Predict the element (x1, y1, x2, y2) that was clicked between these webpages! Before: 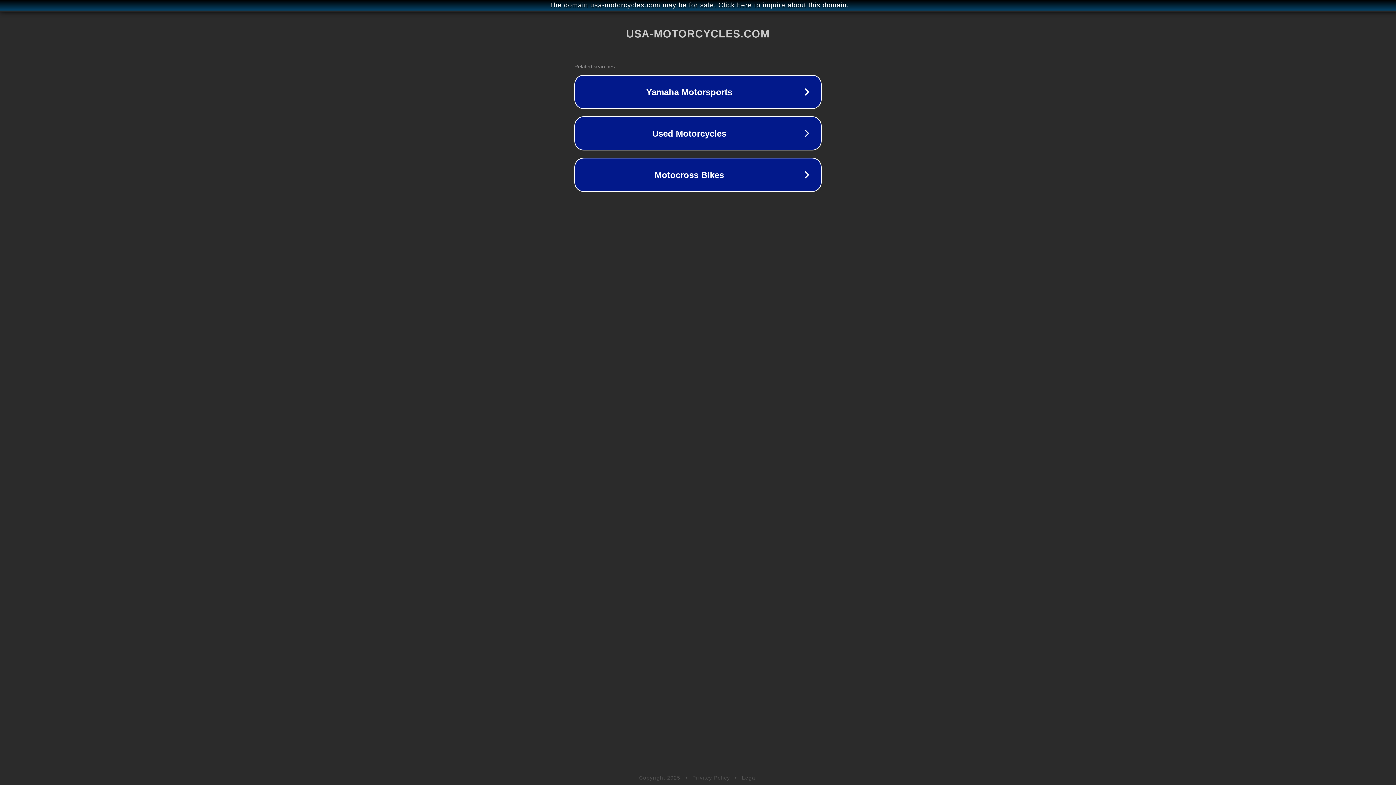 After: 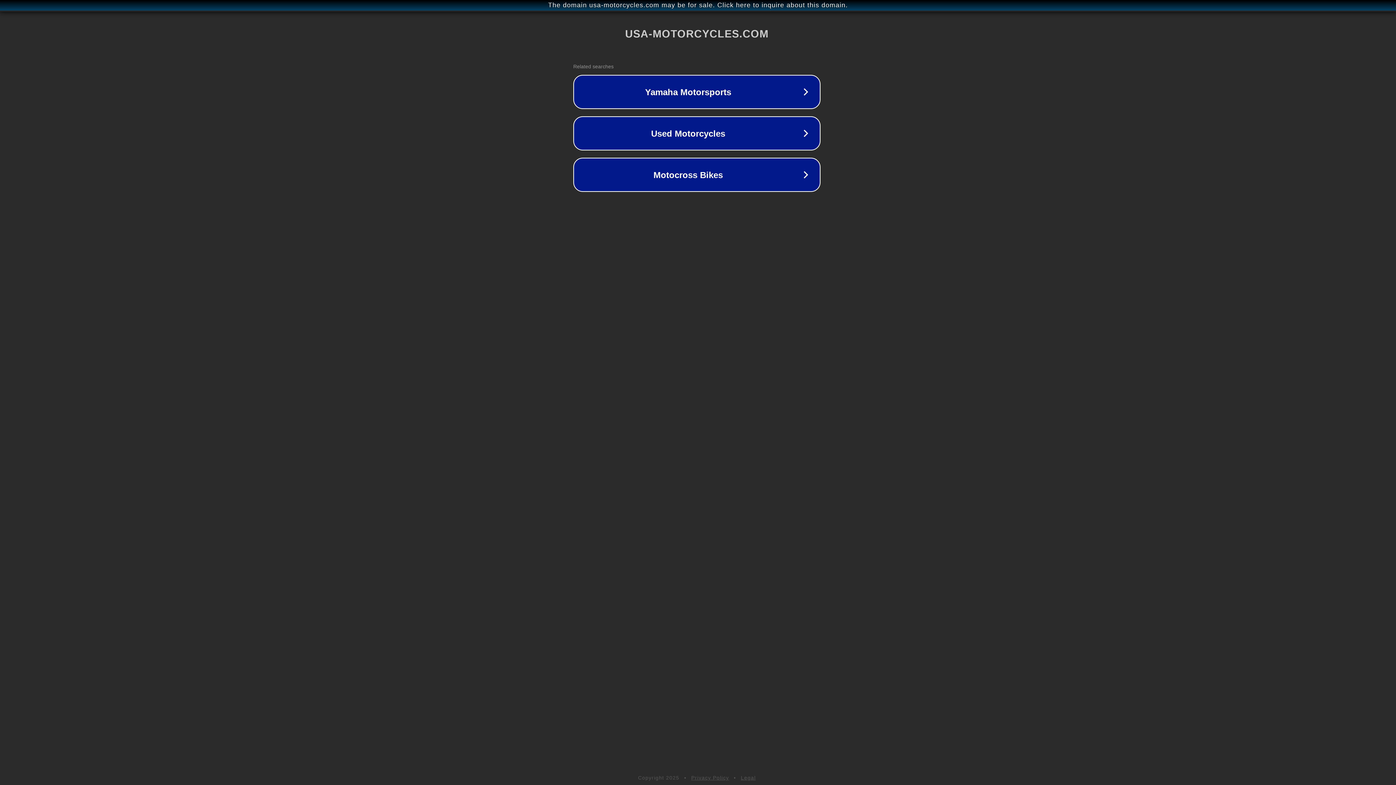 Action: bbox: (1, 1, 1397, 9) label: The domain usa-motorcycles.com may be for sale. Click here to inquire about this domain.